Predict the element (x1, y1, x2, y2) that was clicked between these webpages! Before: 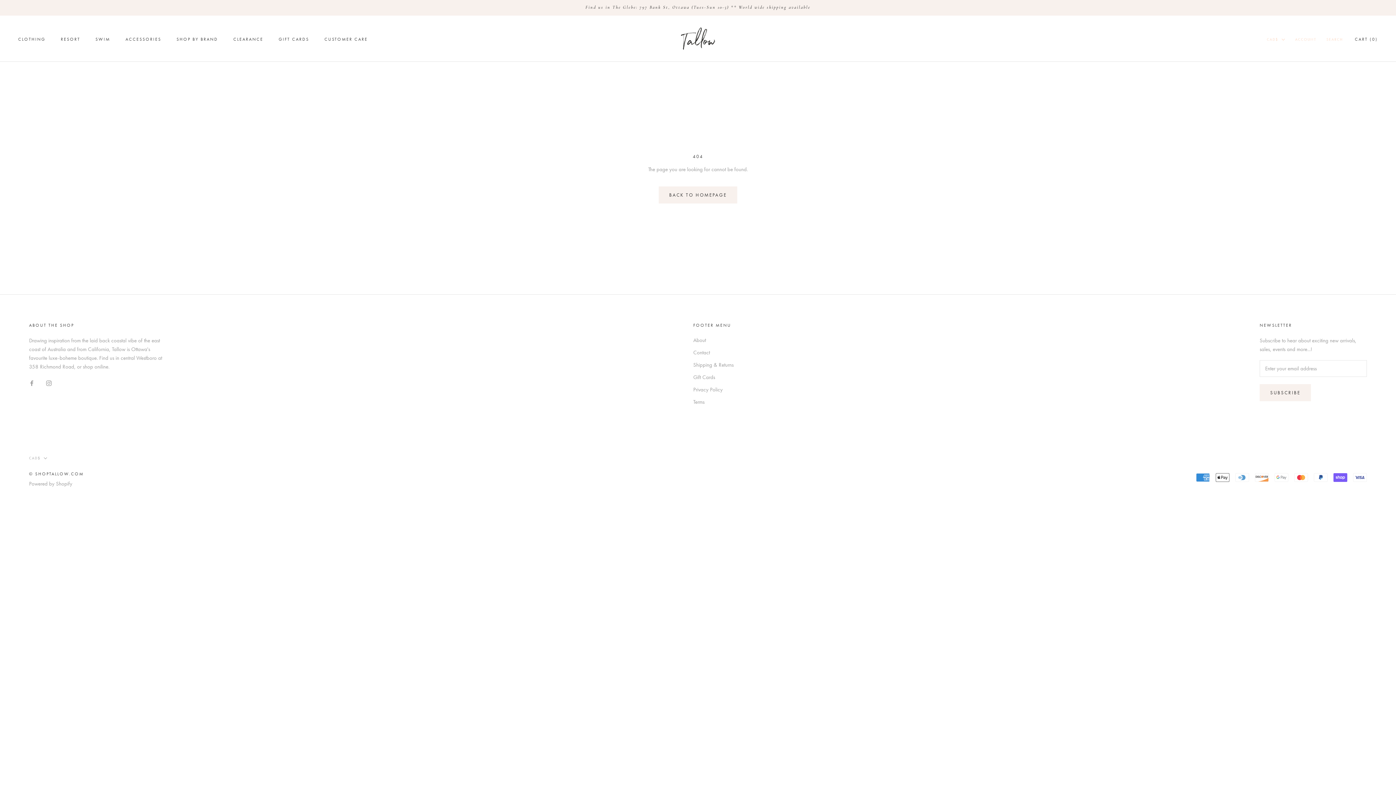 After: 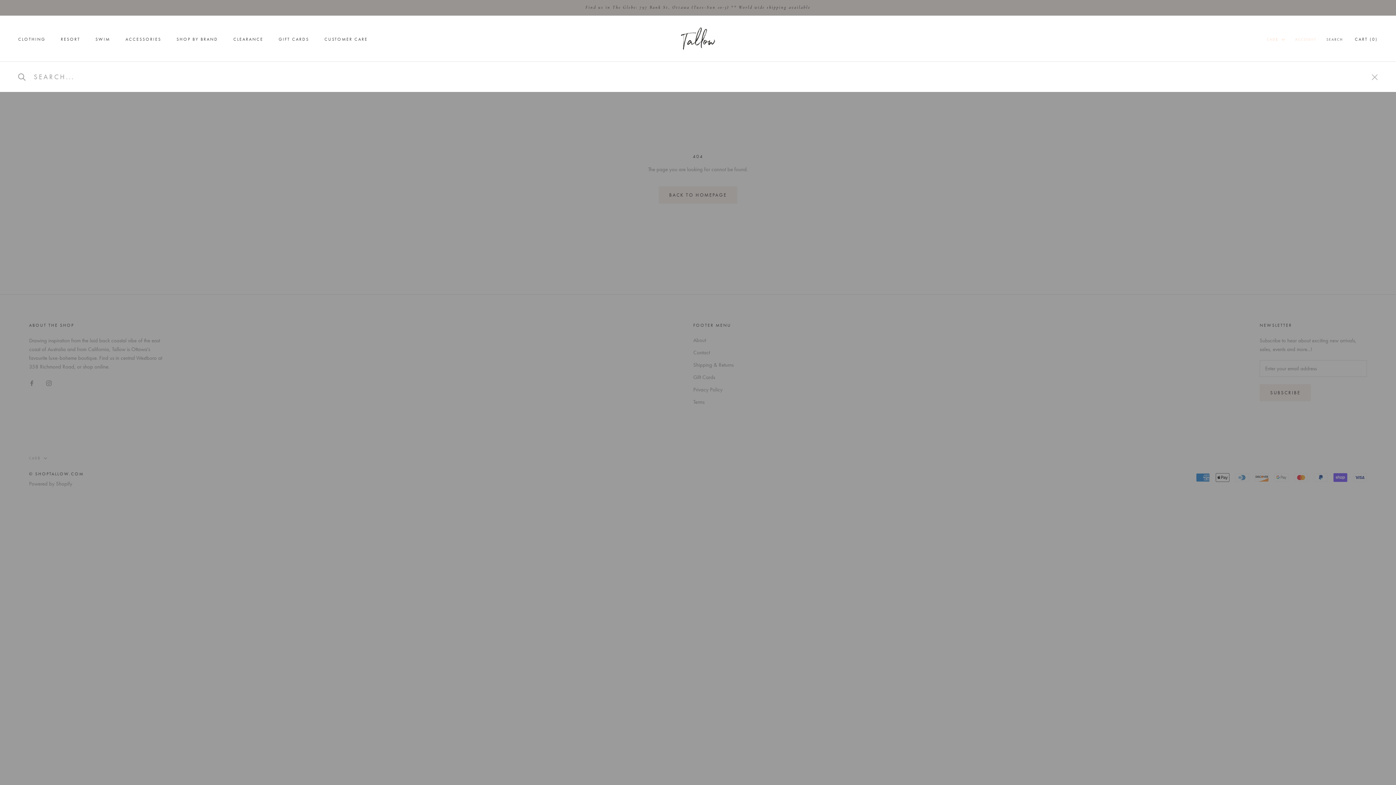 Action: label: SEARCH bbox: (1326, 36, 1343, 42)